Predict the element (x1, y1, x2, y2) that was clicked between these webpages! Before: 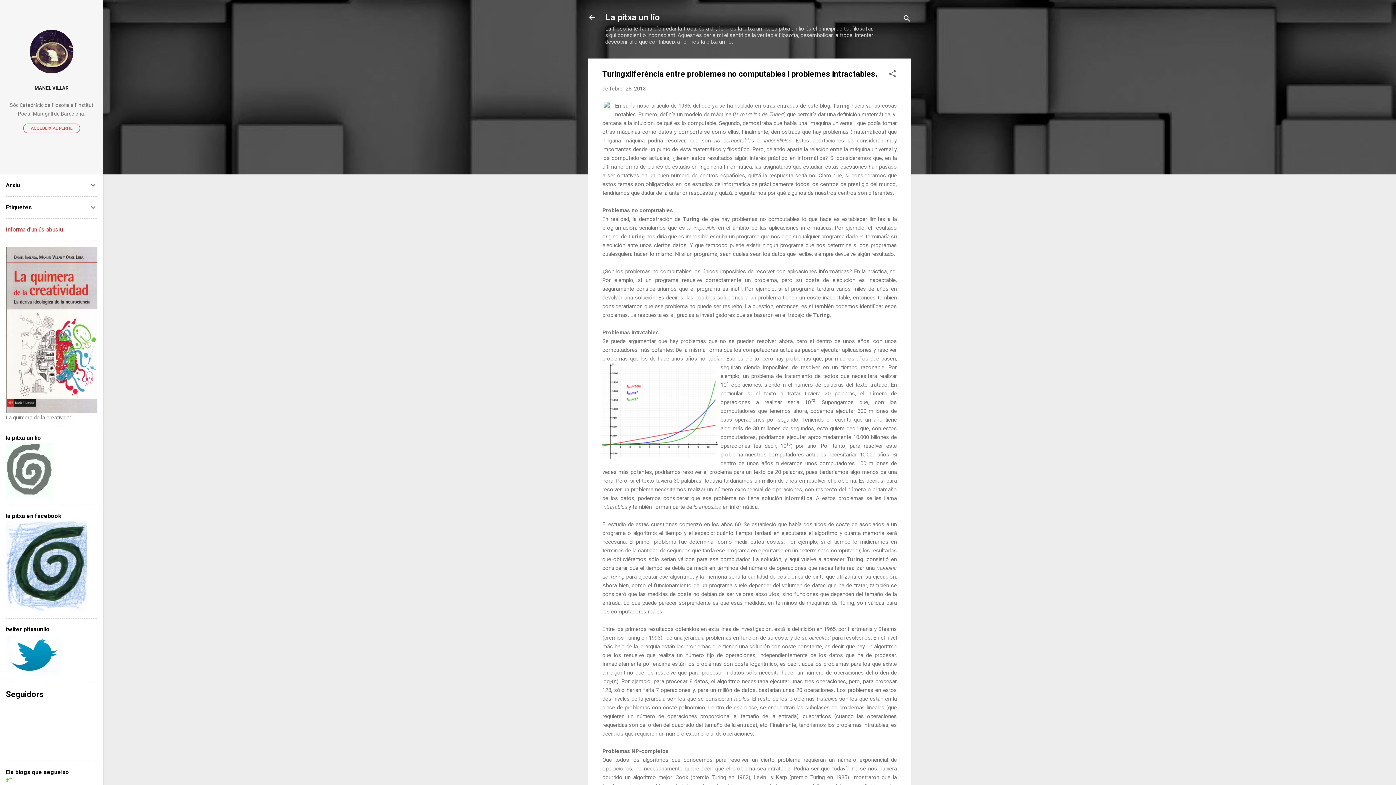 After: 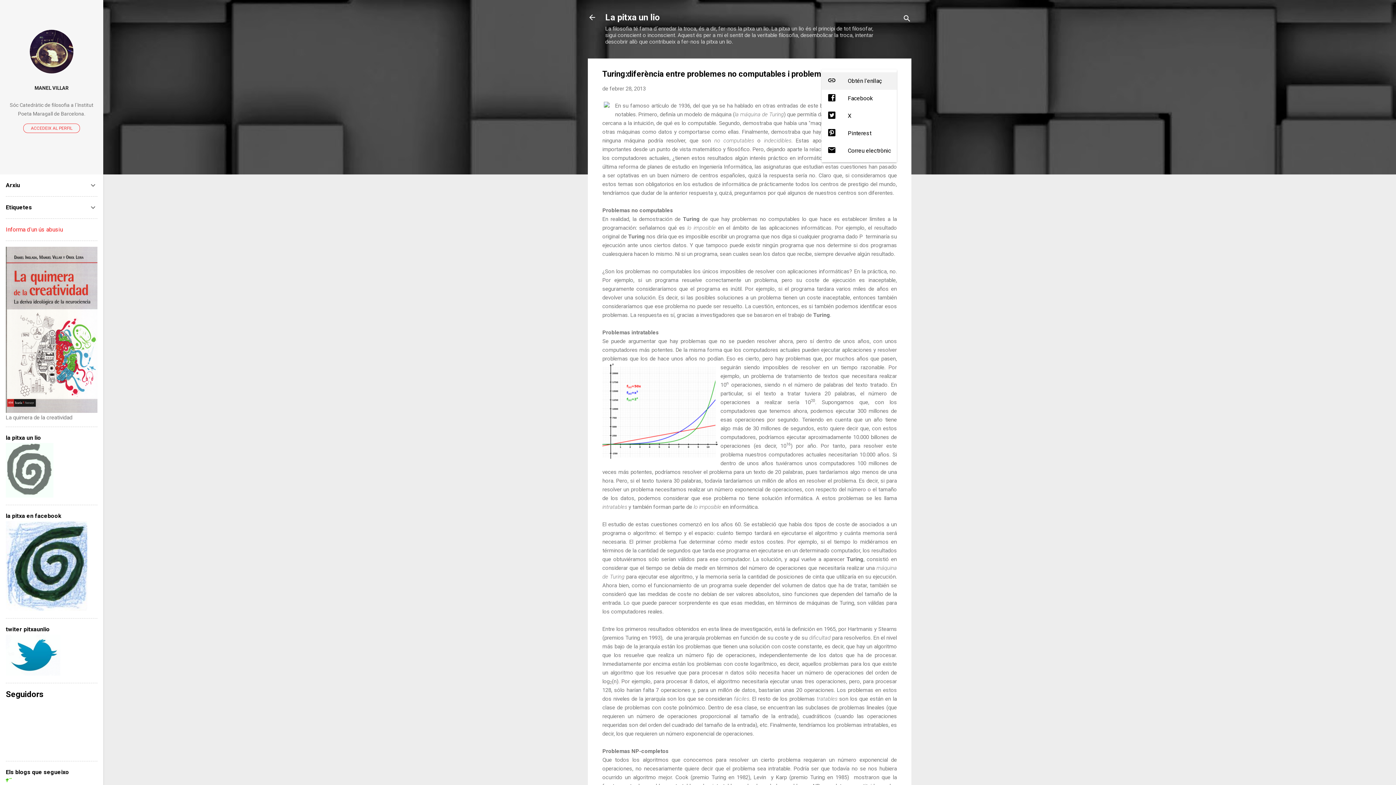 Action: bbox: (888, 69, 897, 80) label: Comparteix